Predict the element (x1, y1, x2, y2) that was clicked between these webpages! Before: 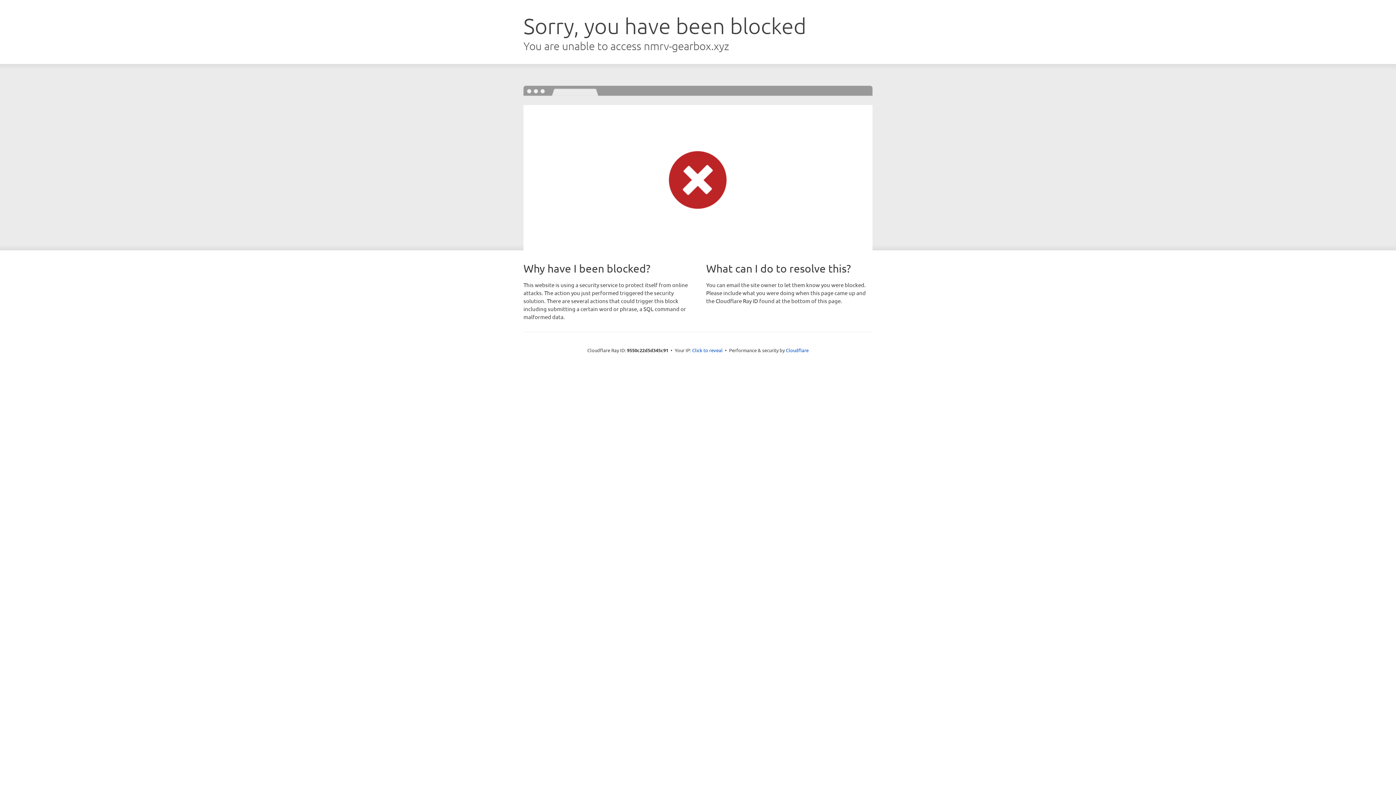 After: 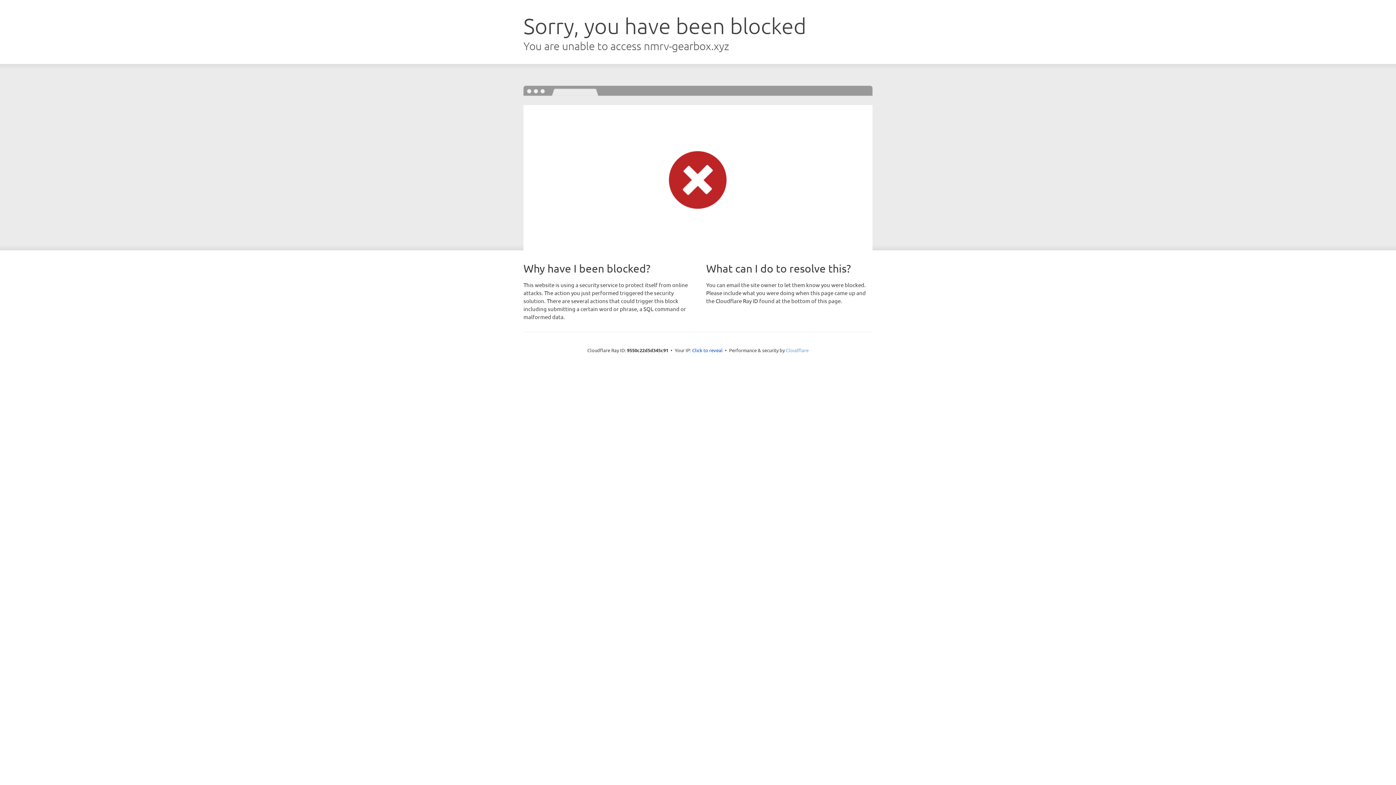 Action: label: Cloudflare bbox: (786, 347, 808, 353)